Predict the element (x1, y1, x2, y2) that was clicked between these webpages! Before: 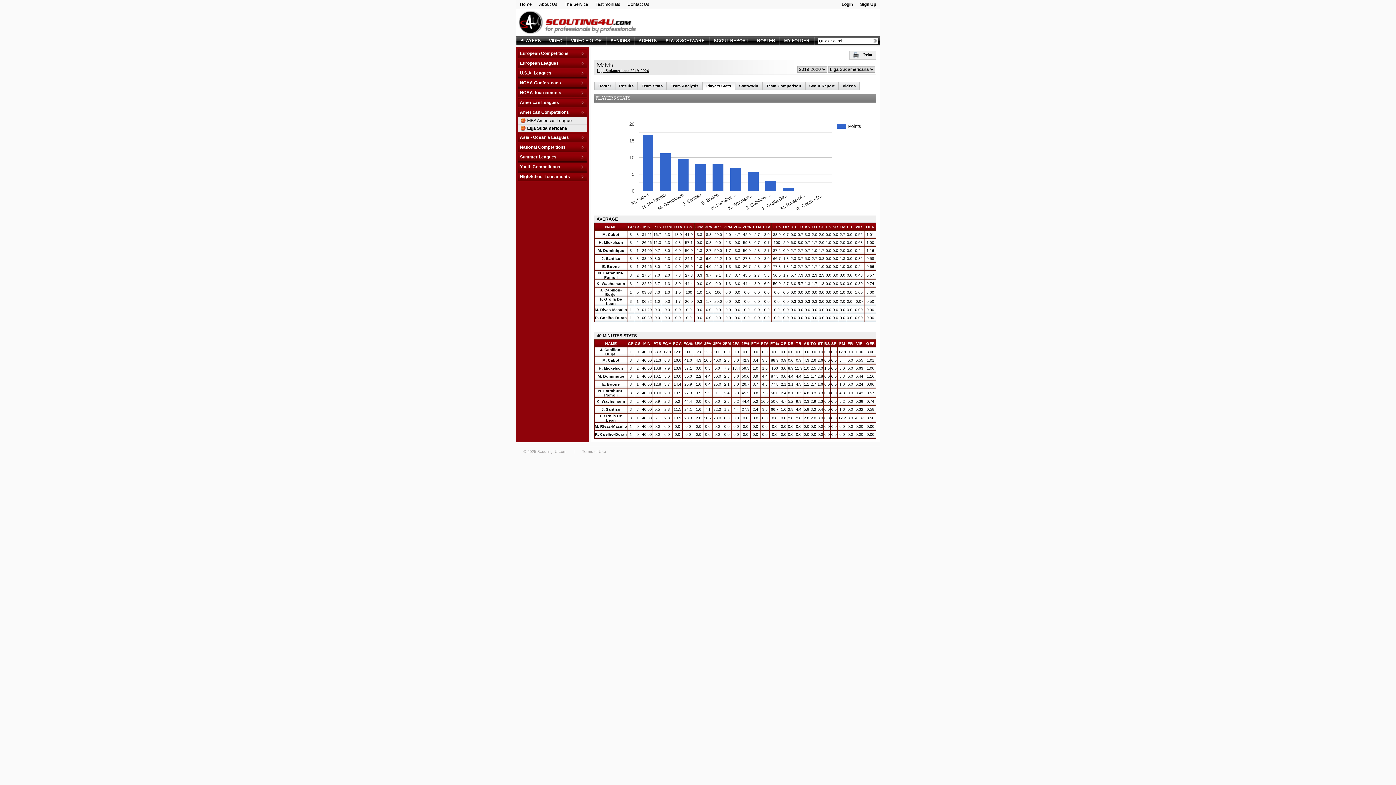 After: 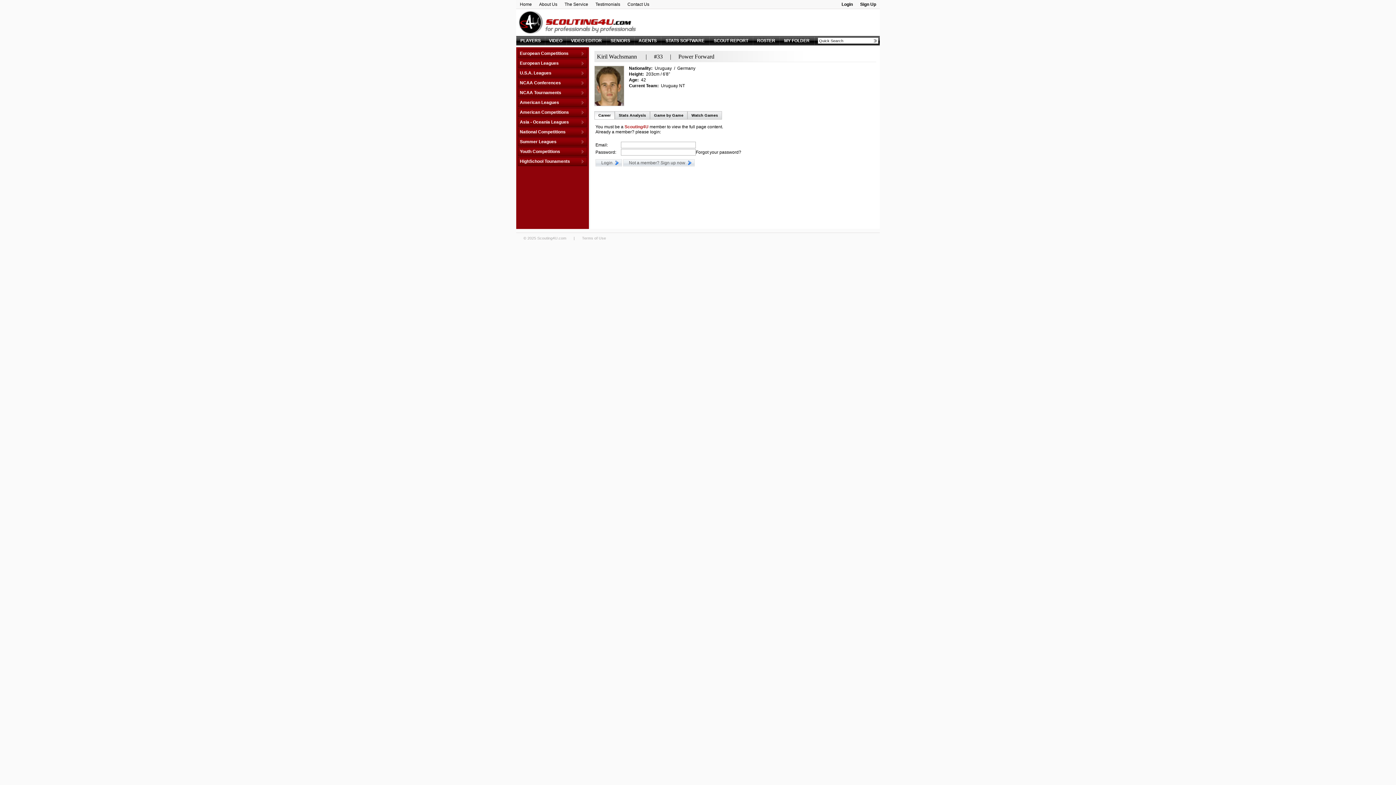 Action: label: K. Wachsmann bbox: (596, 281, 625, 285)